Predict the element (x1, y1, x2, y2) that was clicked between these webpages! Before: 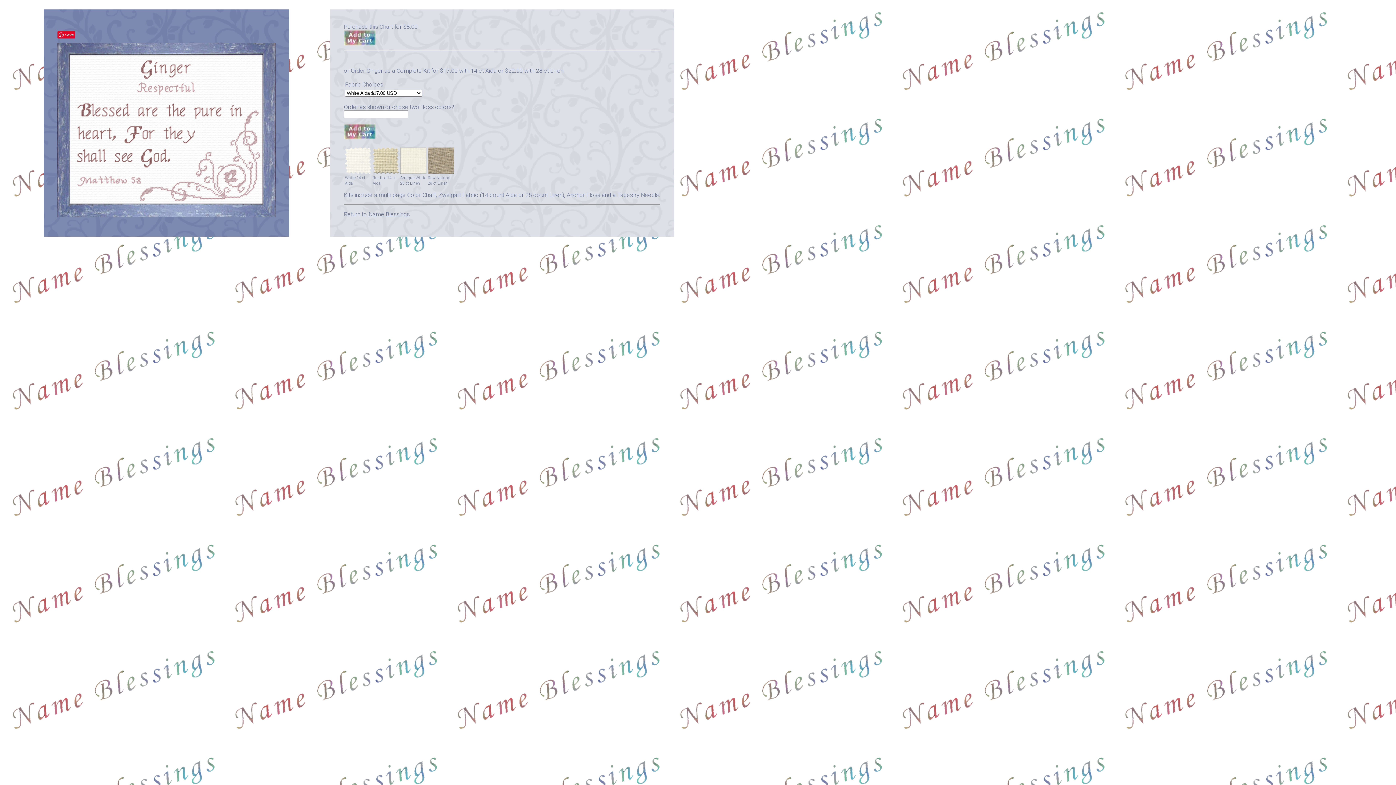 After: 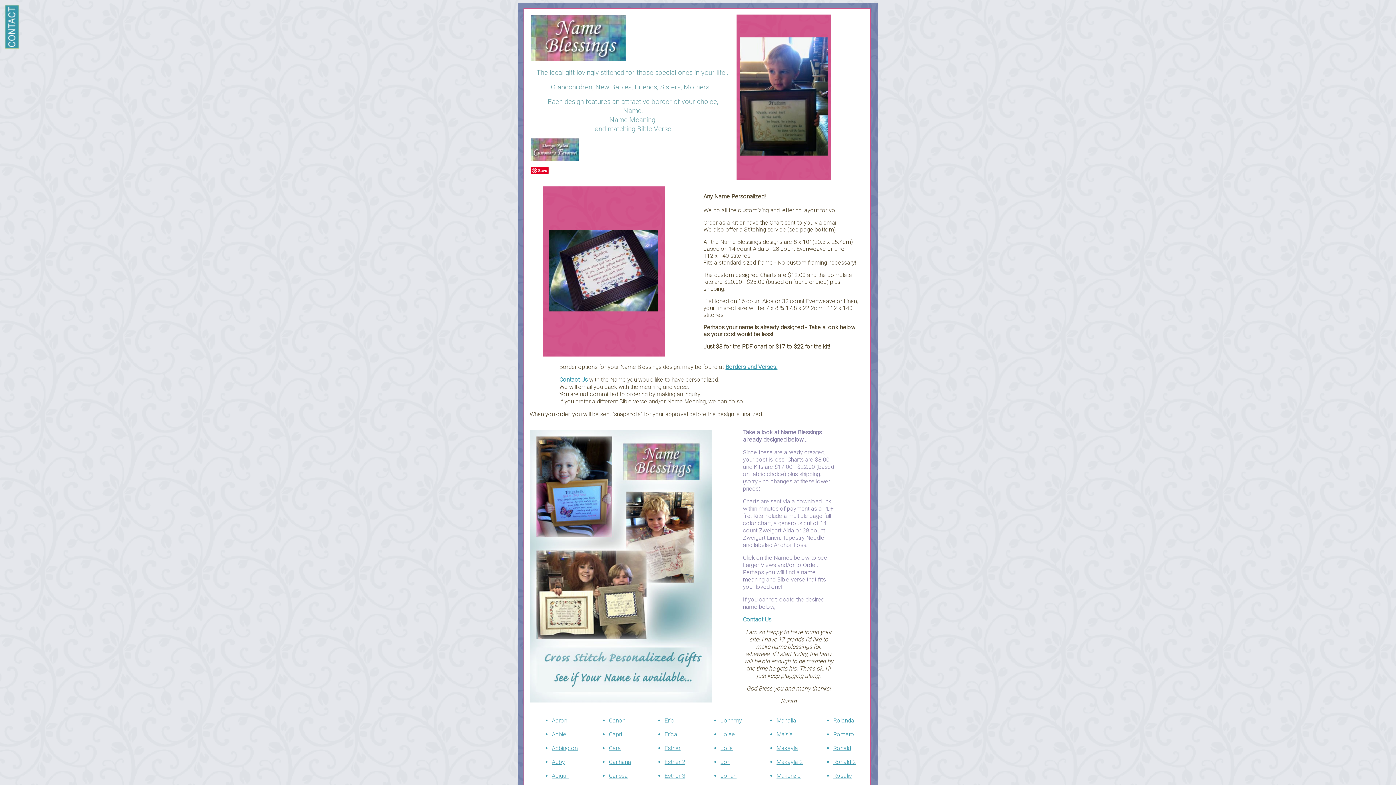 Action: bbox: (368, 211, 409, 217) label: Name Blessings